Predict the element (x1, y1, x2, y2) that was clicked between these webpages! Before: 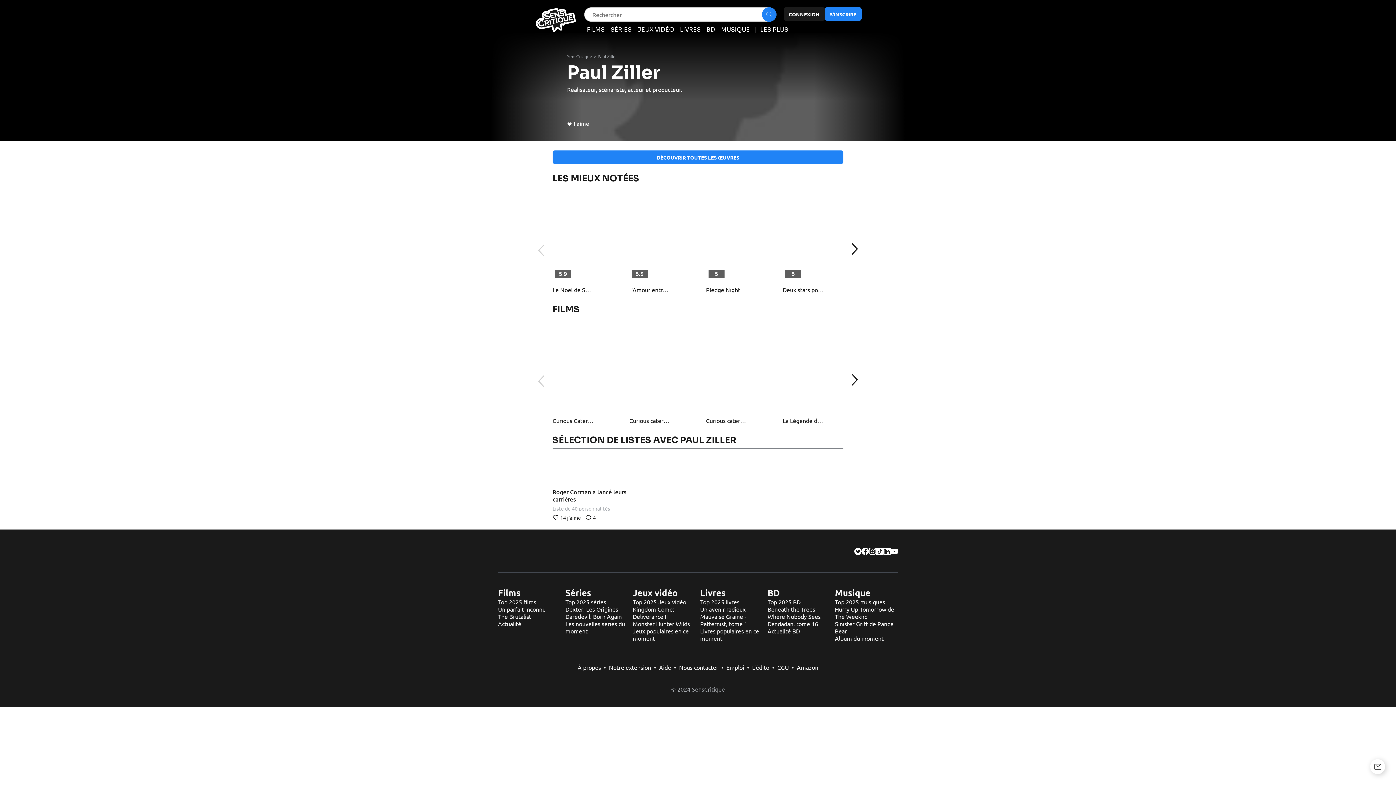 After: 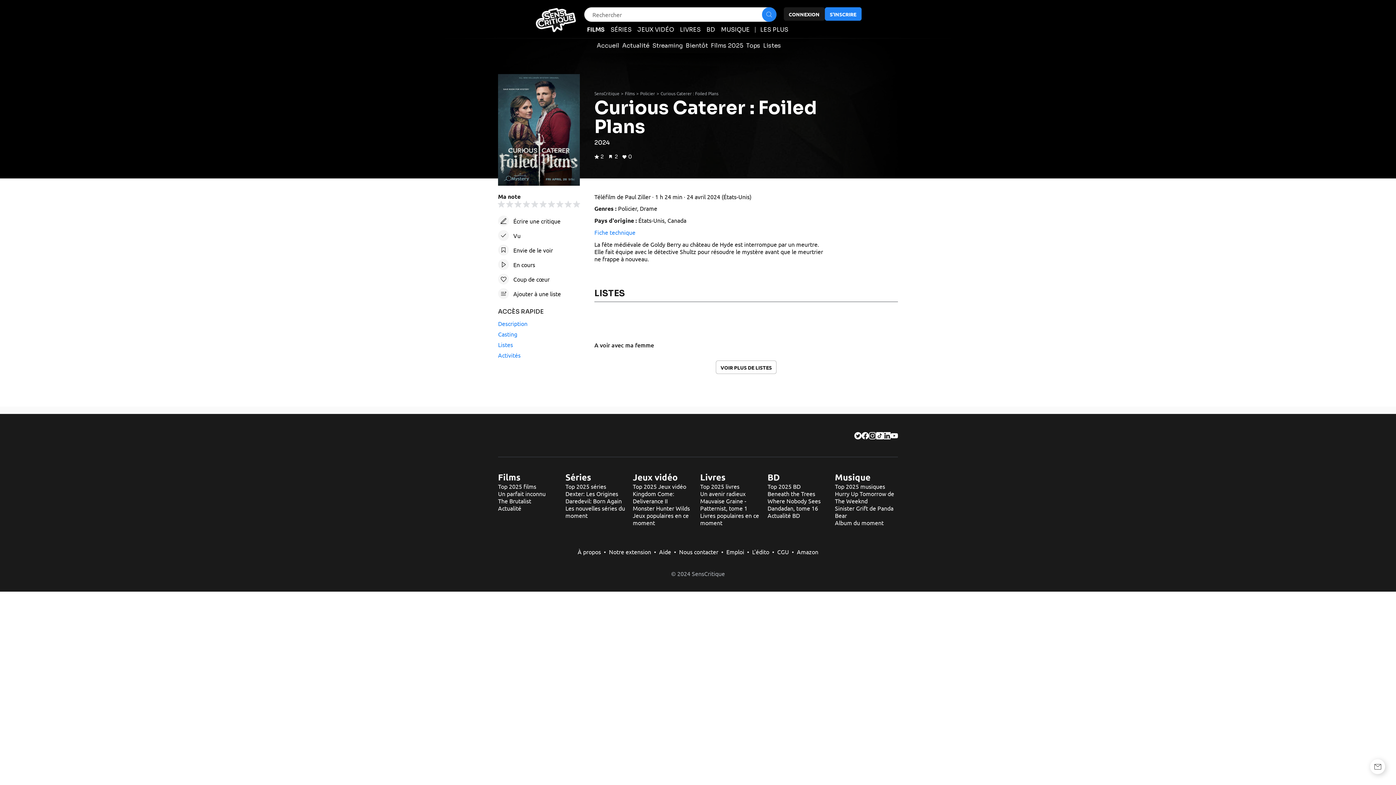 Action: bbox: (552, 324, 613, 414)